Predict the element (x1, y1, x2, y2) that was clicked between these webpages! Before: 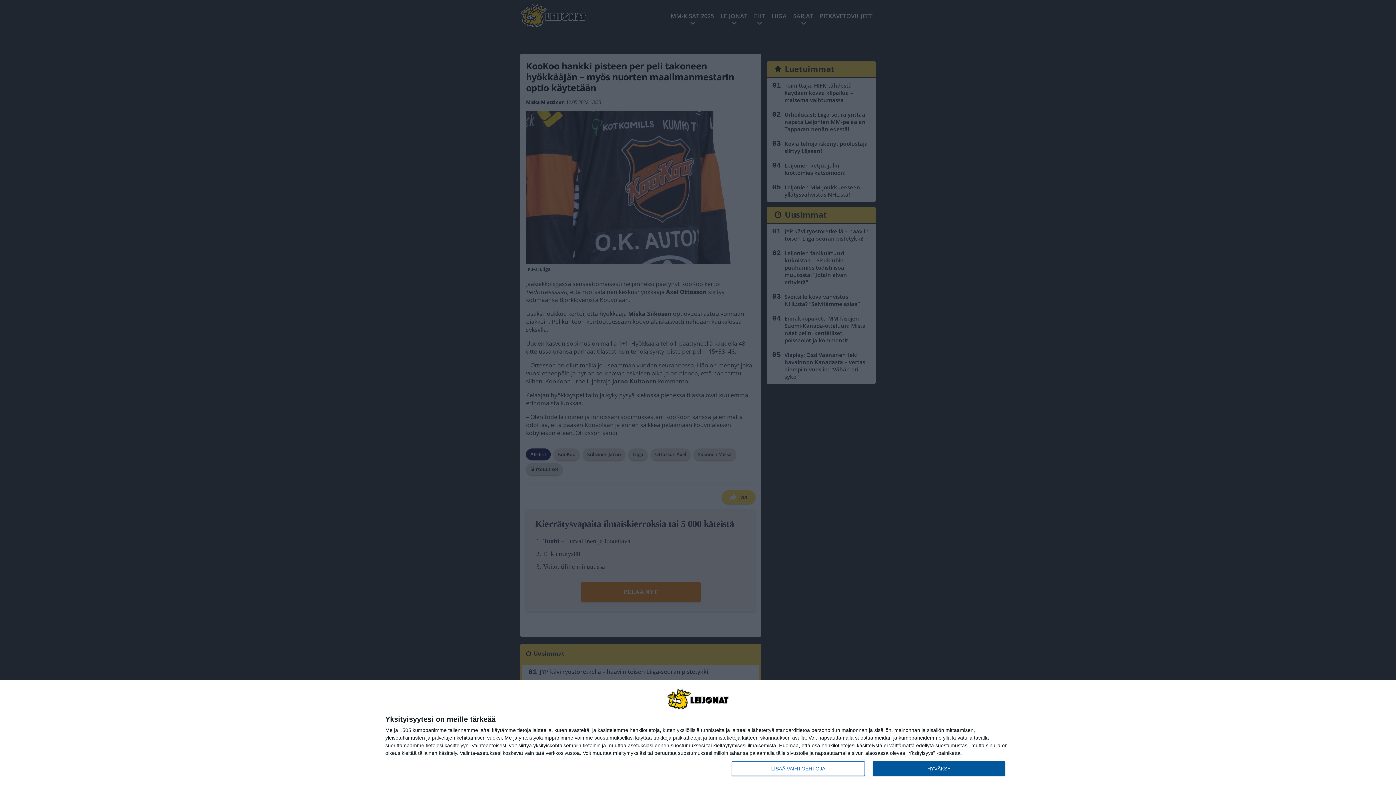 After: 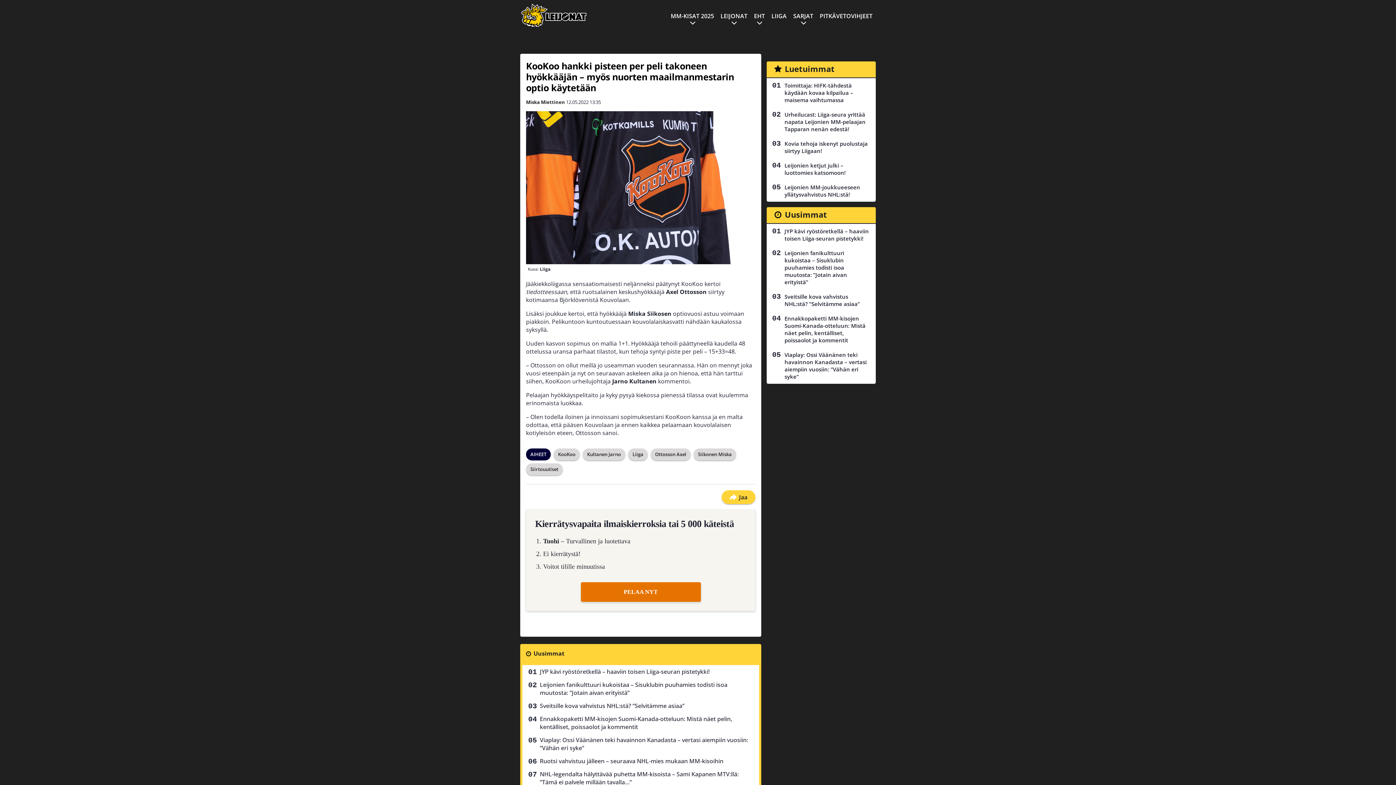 Action: label: HYVÄKSY bbox: (872, 761, 1005, 776)